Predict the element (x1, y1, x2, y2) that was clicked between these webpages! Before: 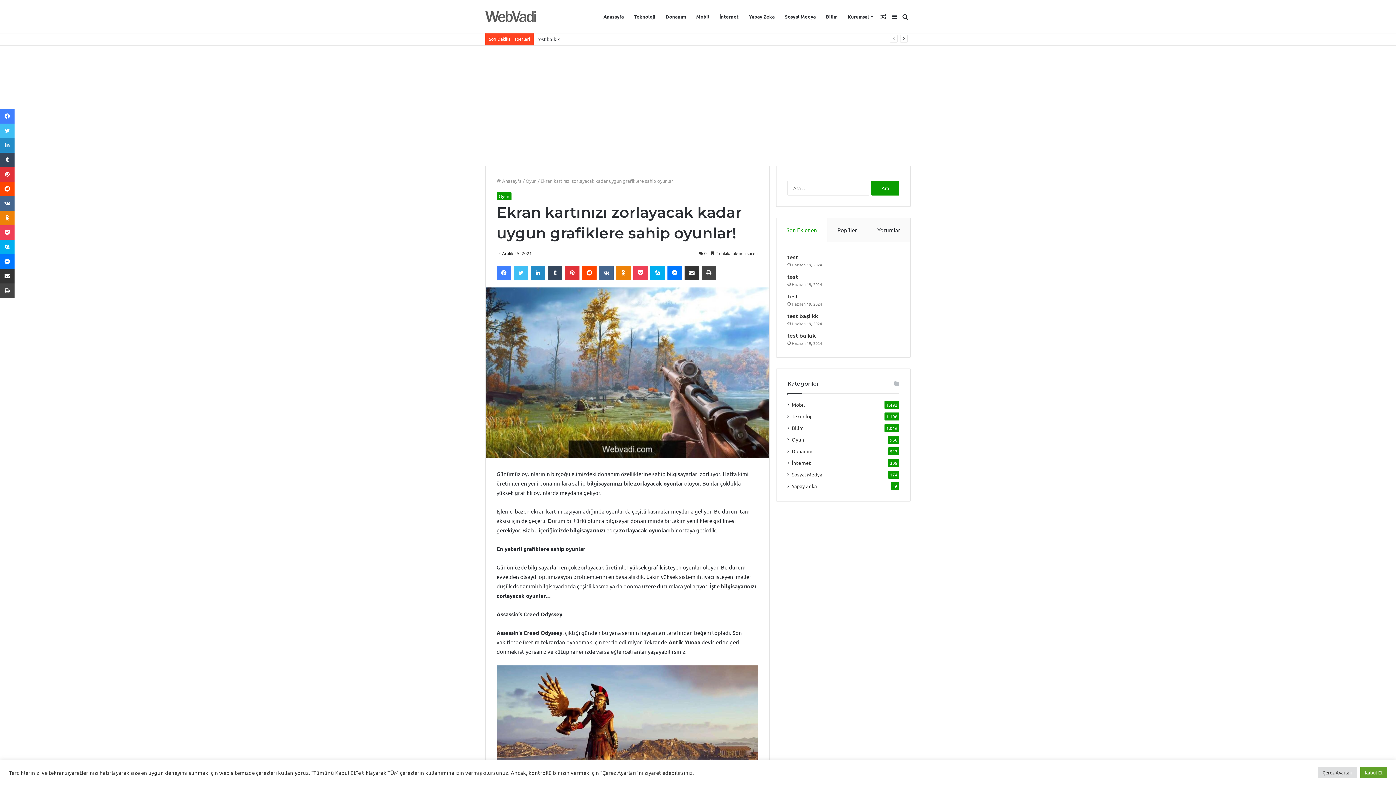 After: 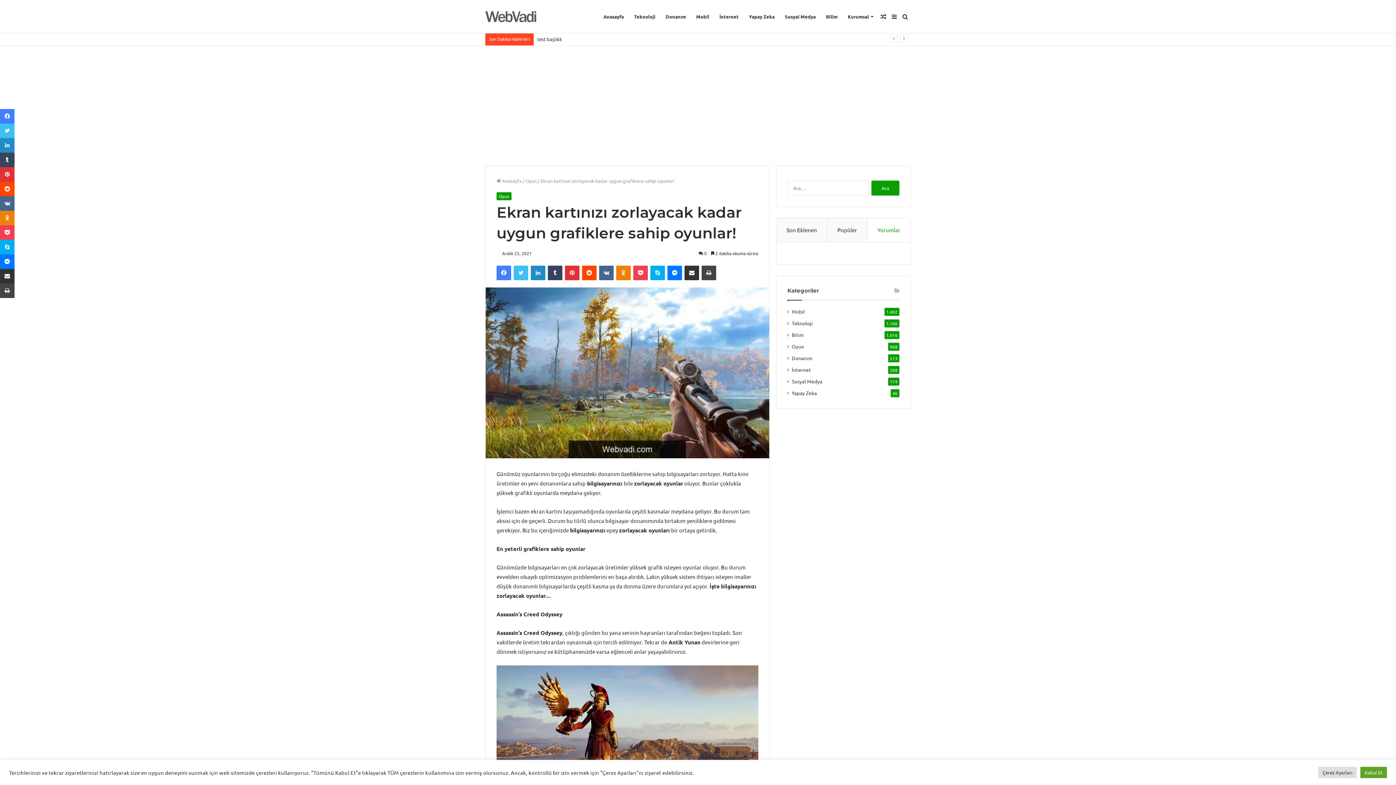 Action: bbox: (867, 218, 910, 242) label: Yorumlar